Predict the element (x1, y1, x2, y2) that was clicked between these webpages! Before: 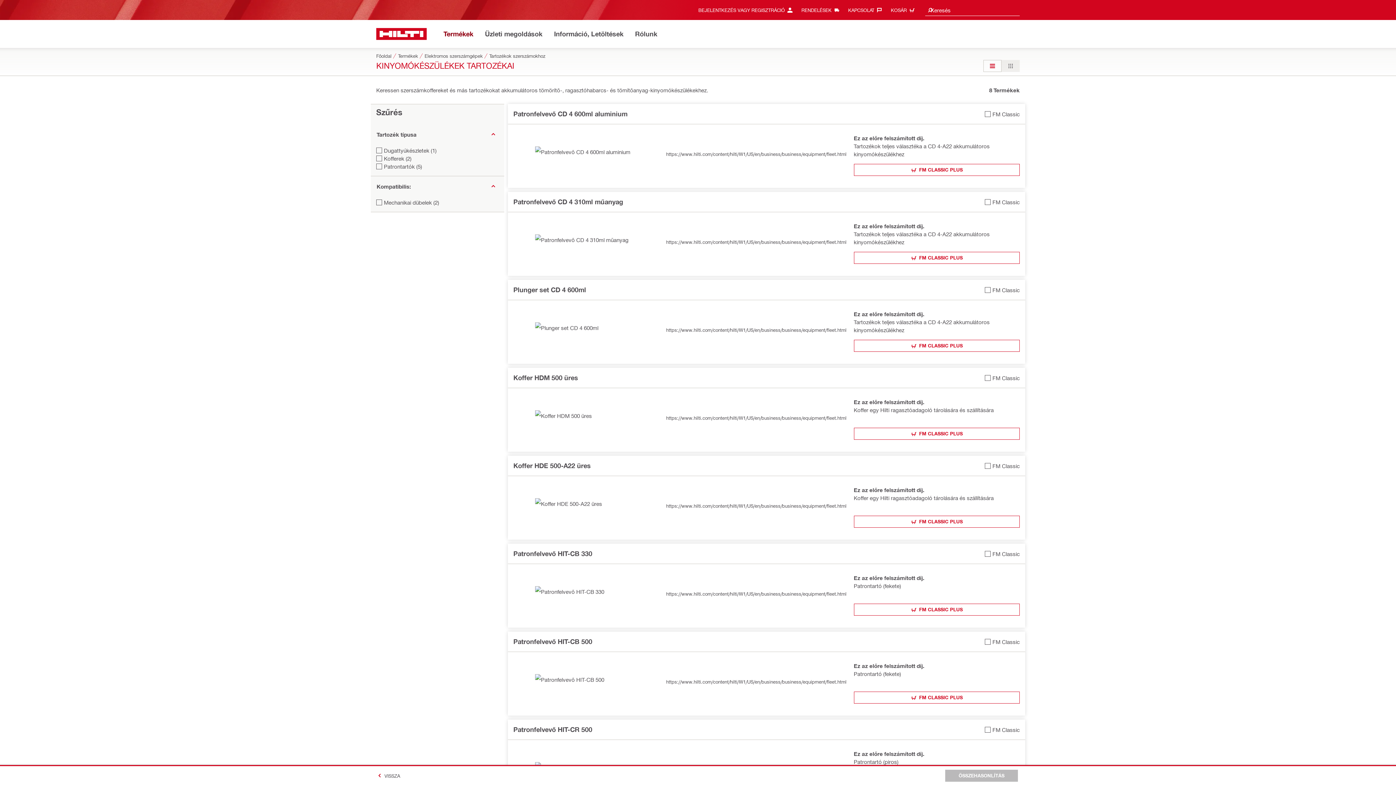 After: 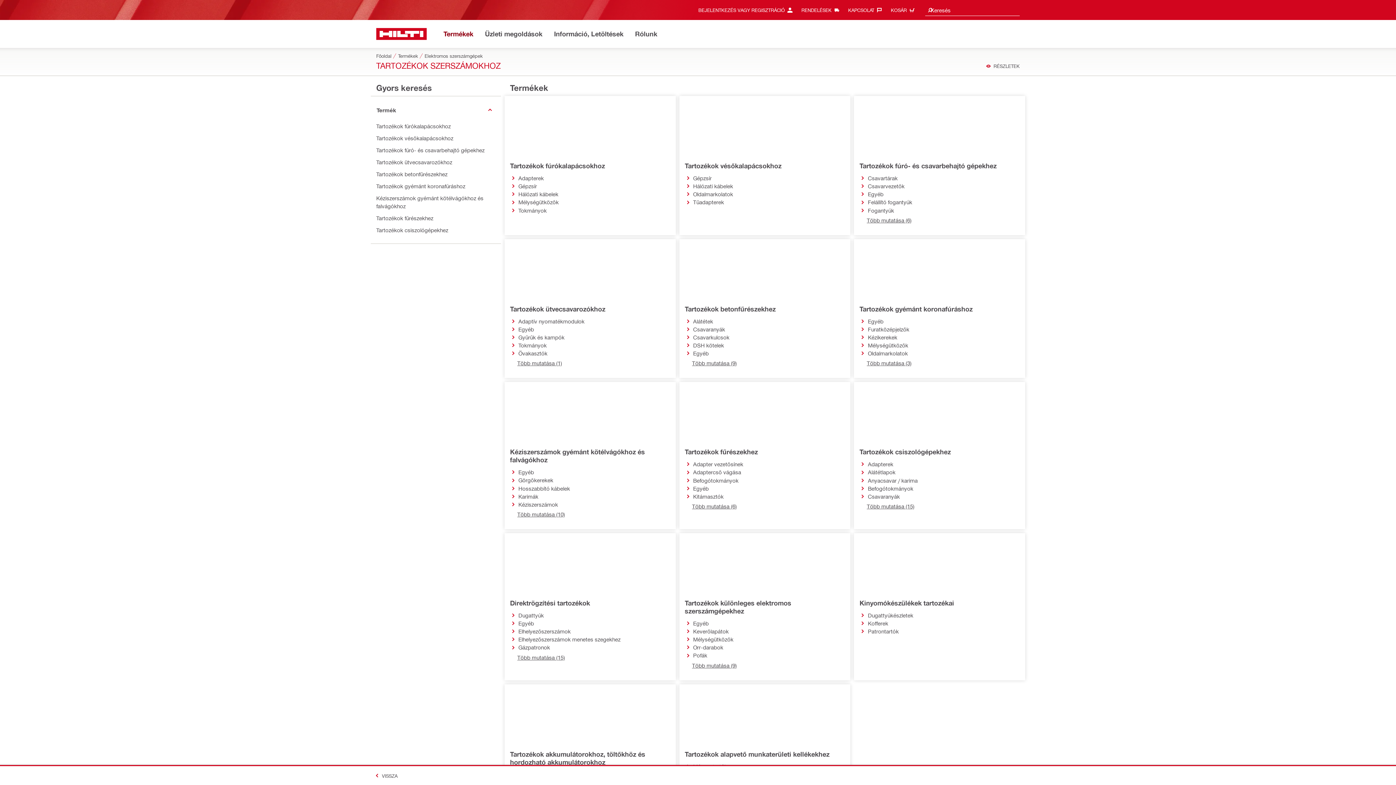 Action: bbox: (373, 770, 400, 782) label: VISSZA